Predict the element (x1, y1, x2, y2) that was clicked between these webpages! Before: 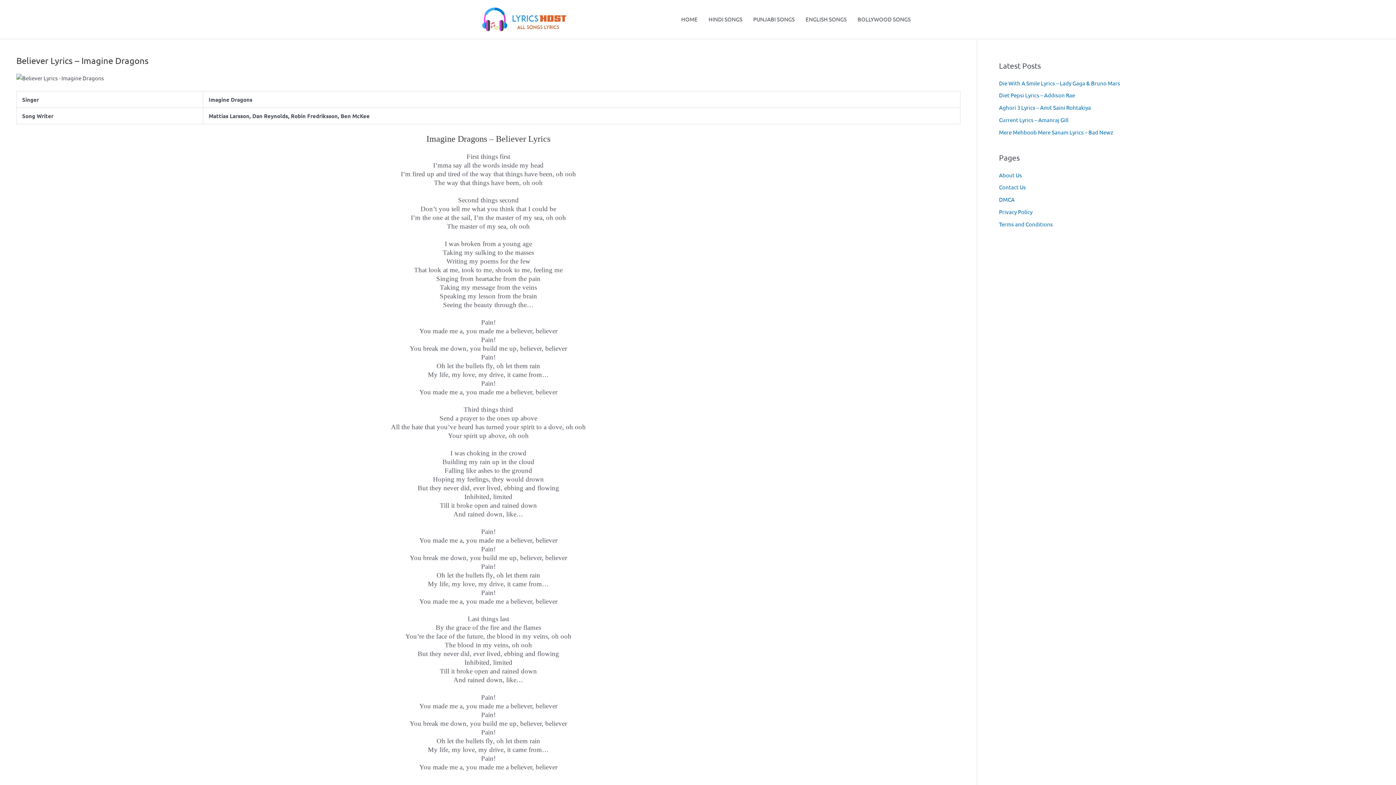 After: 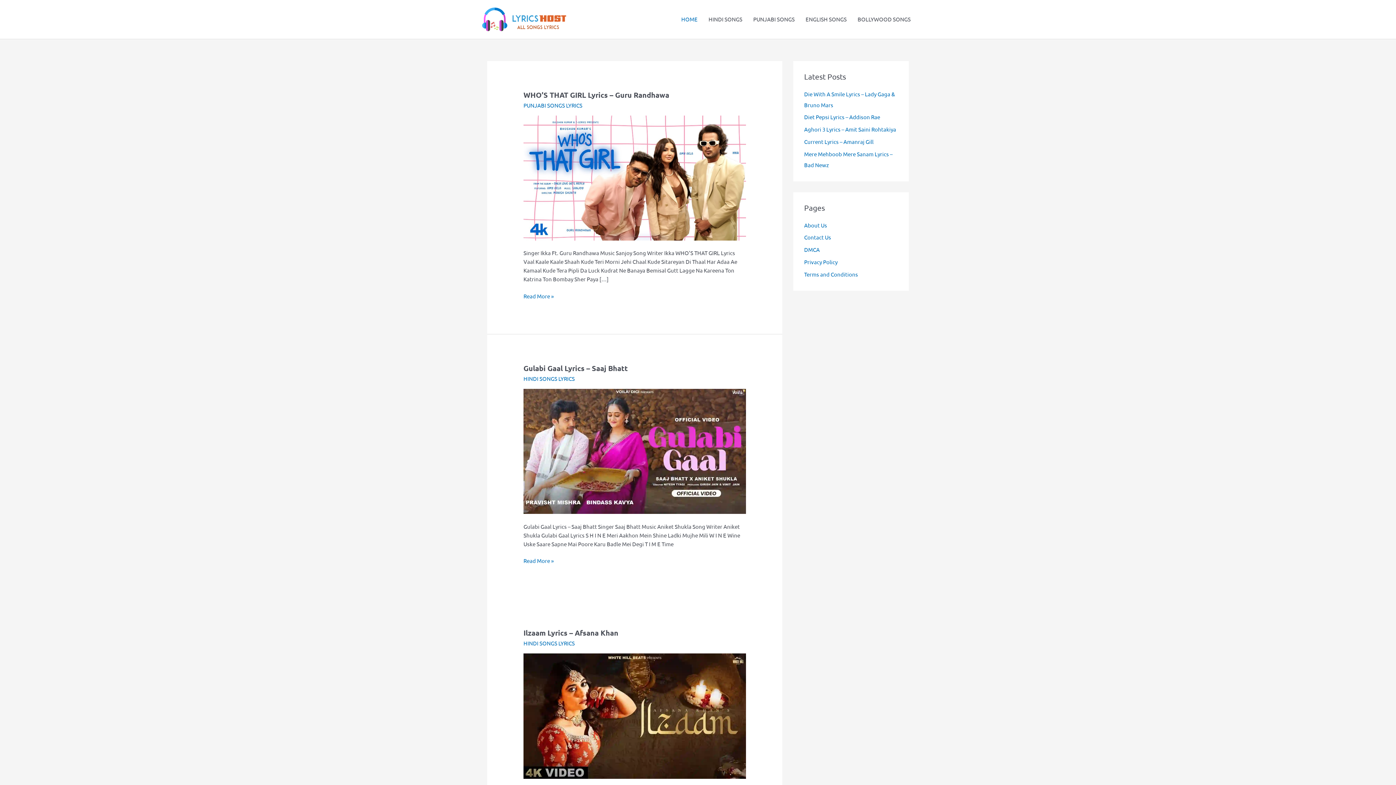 Action: bbox: (480, 14, 568, 21)